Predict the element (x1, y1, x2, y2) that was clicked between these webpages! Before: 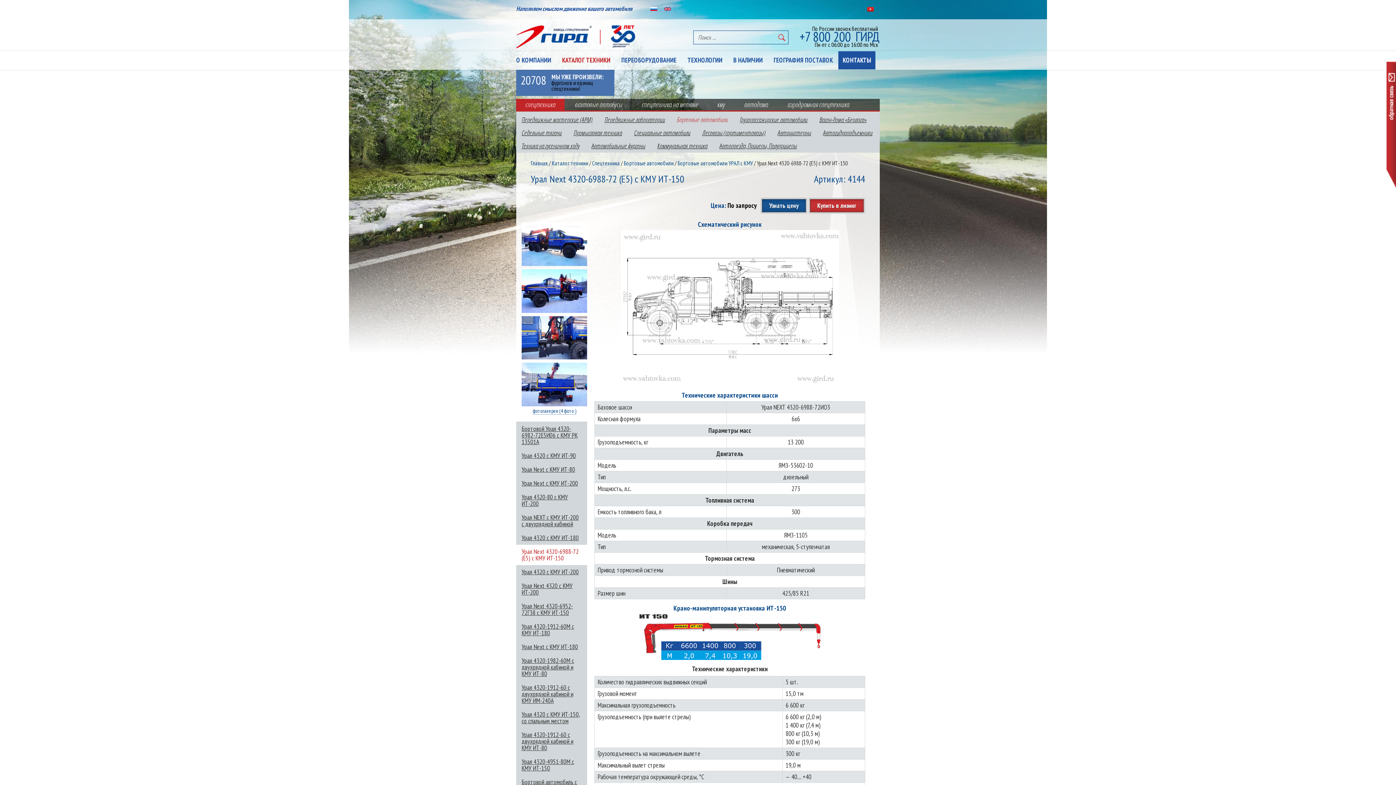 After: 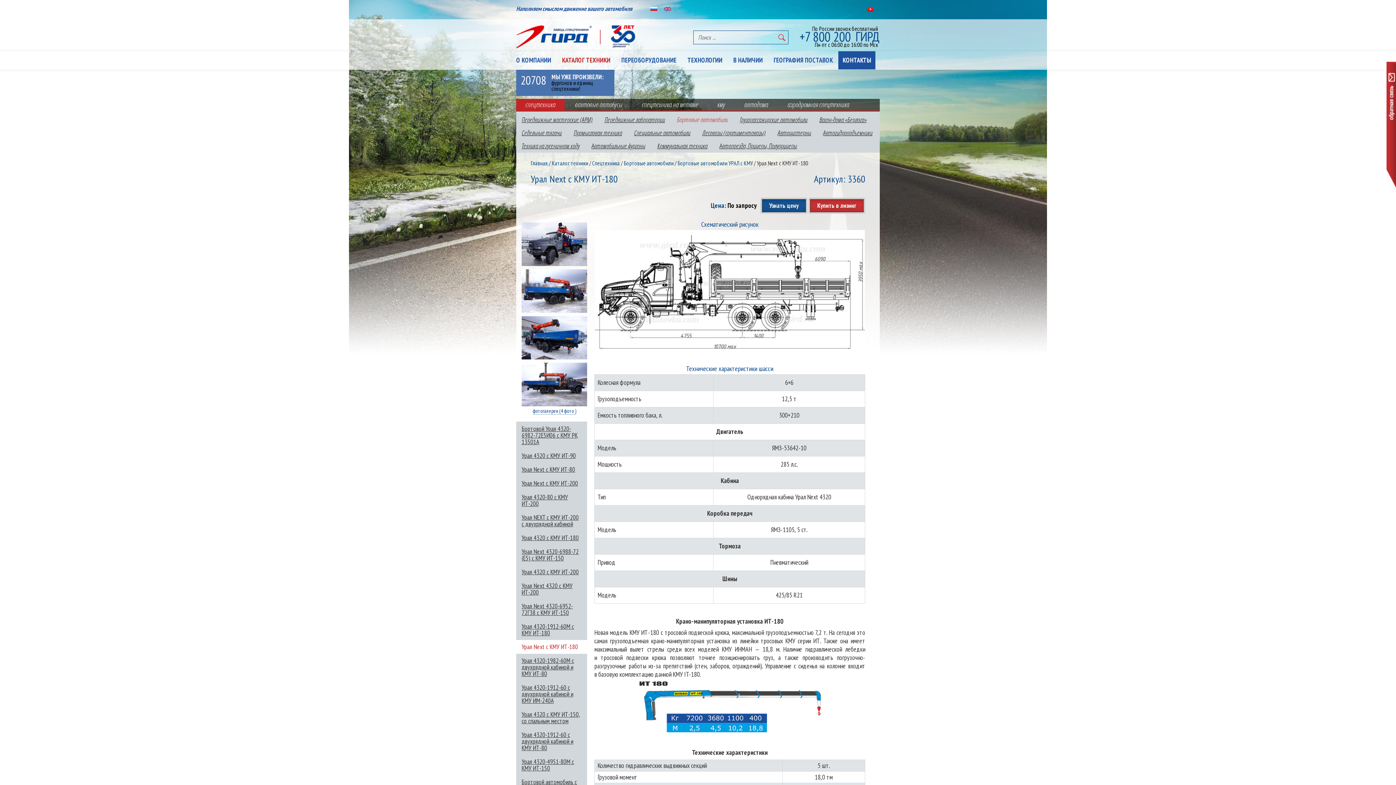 Action: bbox: (516, 640, 587, 654) label: Урал Next с КМУ ИТ-180